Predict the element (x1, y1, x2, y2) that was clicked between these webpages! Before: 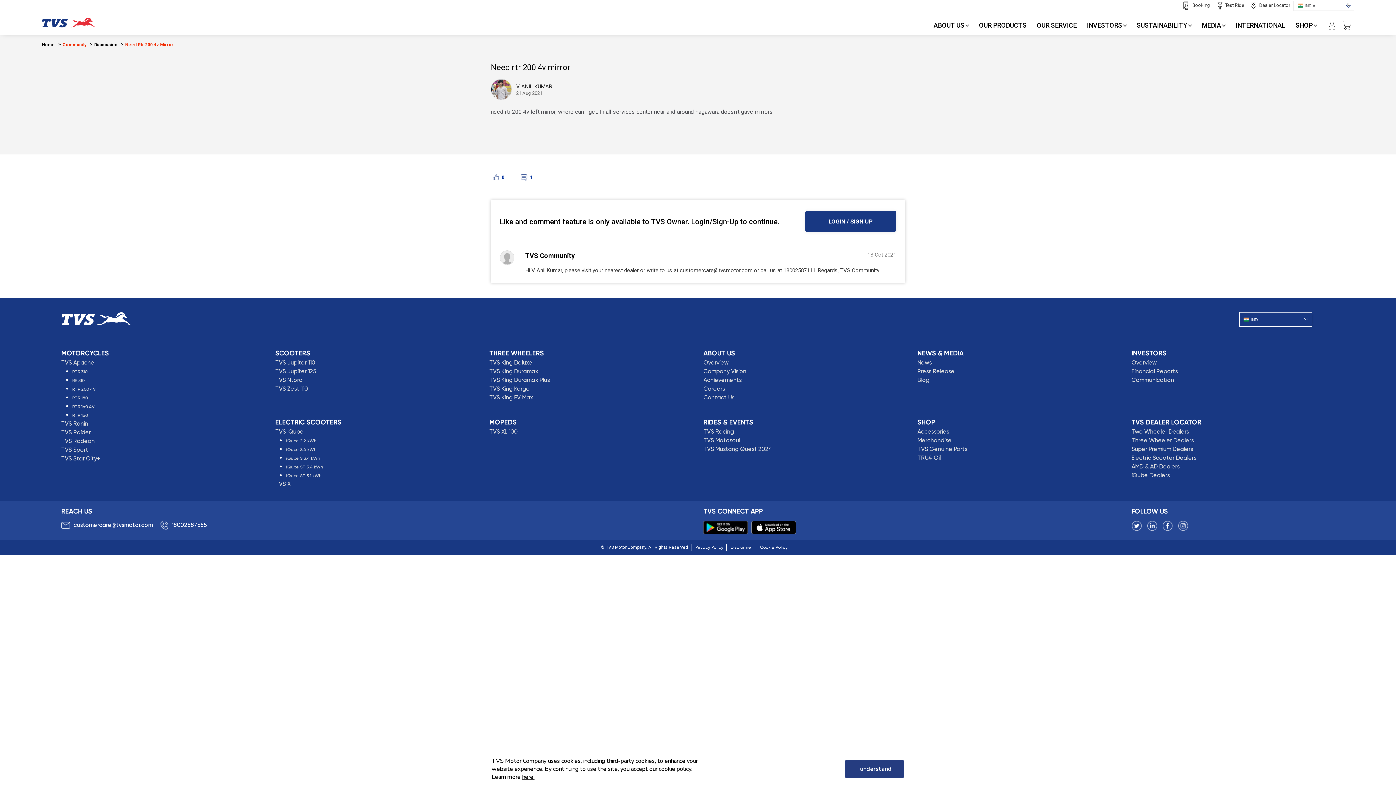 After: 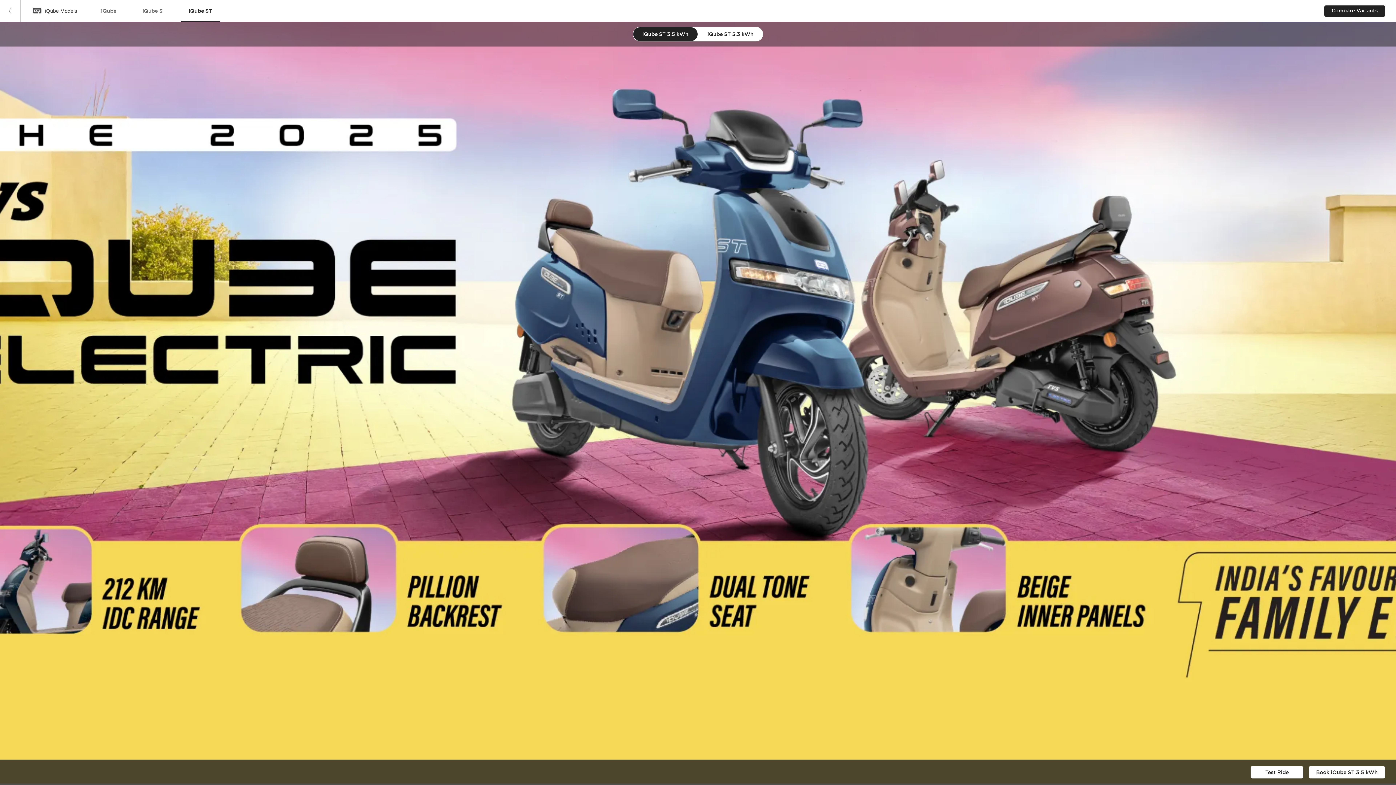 Action: bbox: (286, 464, 323, 469) label: iQube ST 3.4 kWh